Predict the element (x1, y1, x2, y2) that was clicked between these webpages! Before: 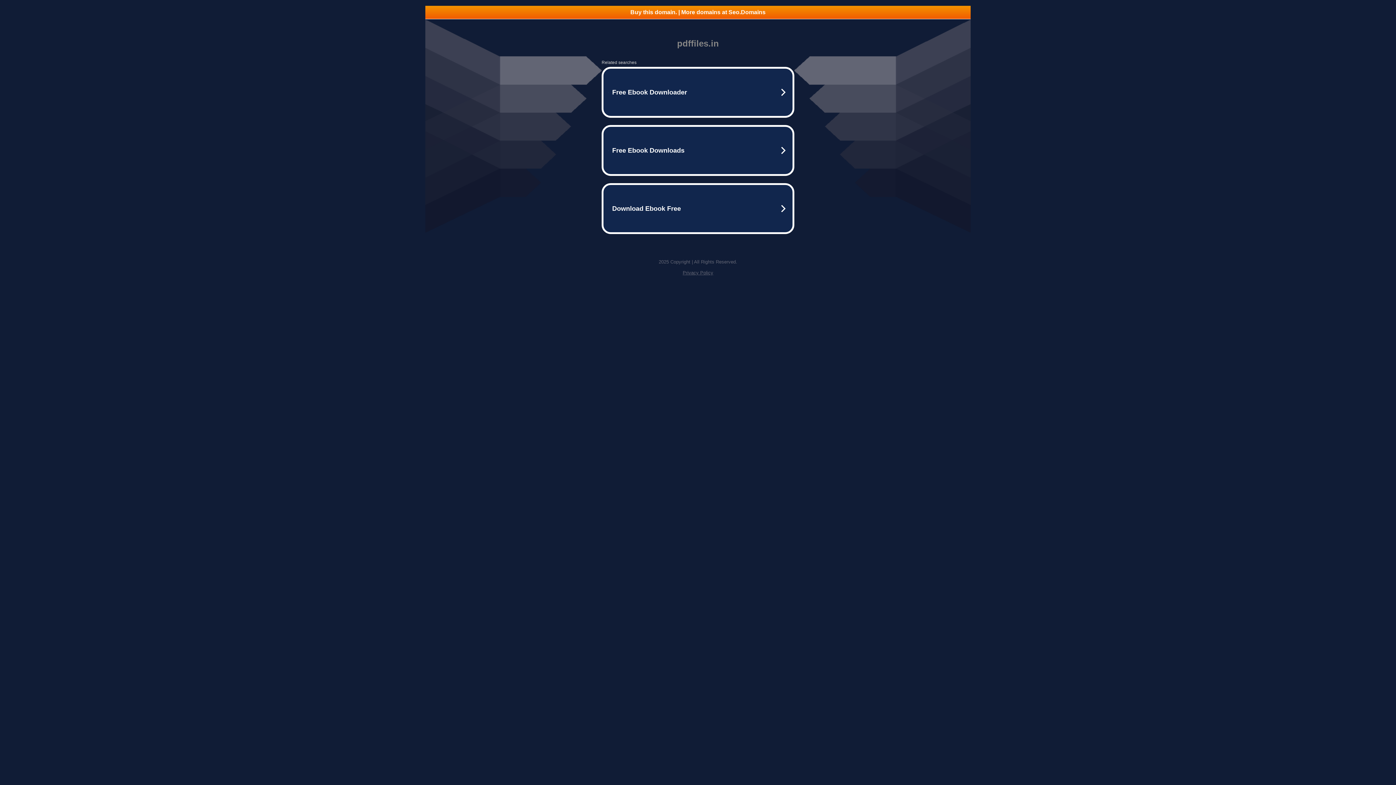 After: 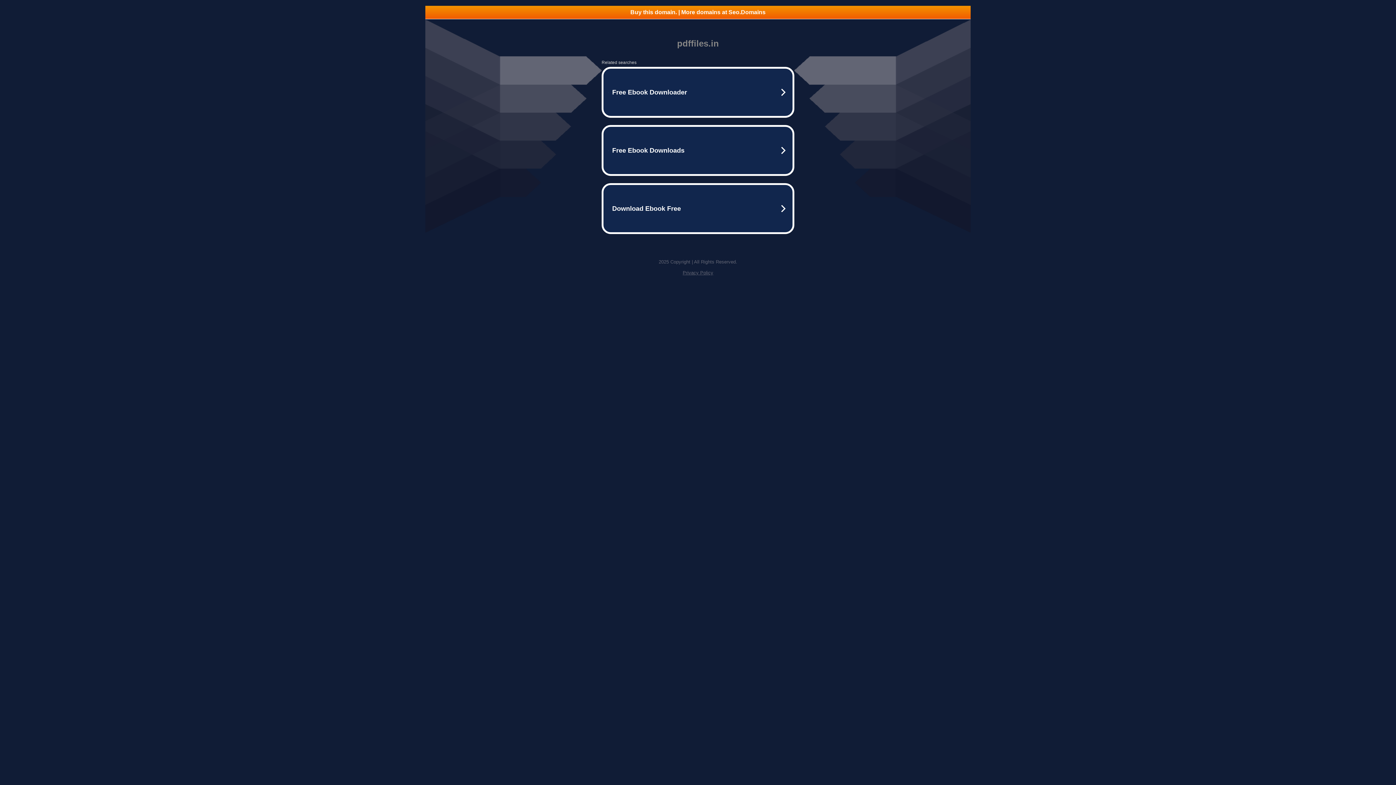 Action: label: Privacy Policy bbox: (682, 270, 713, 275)